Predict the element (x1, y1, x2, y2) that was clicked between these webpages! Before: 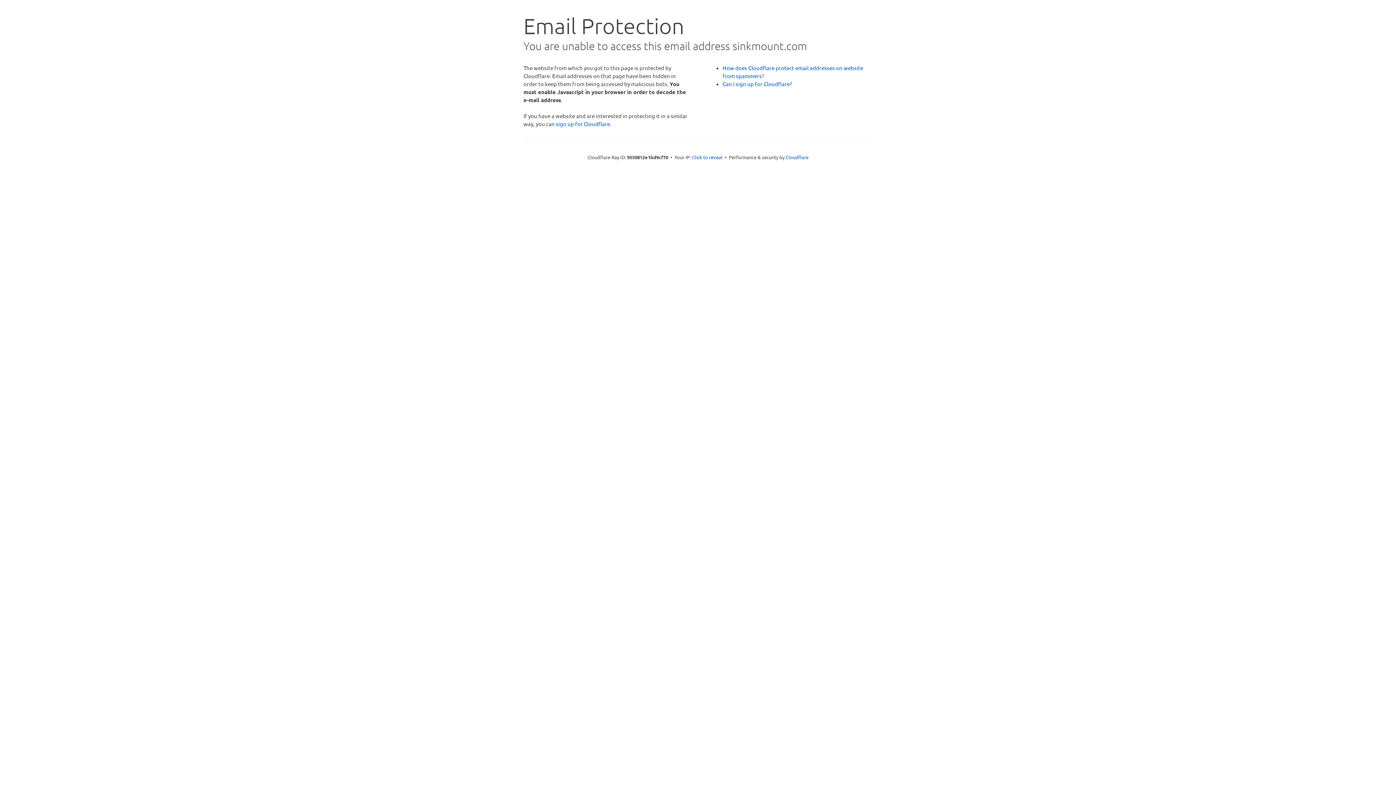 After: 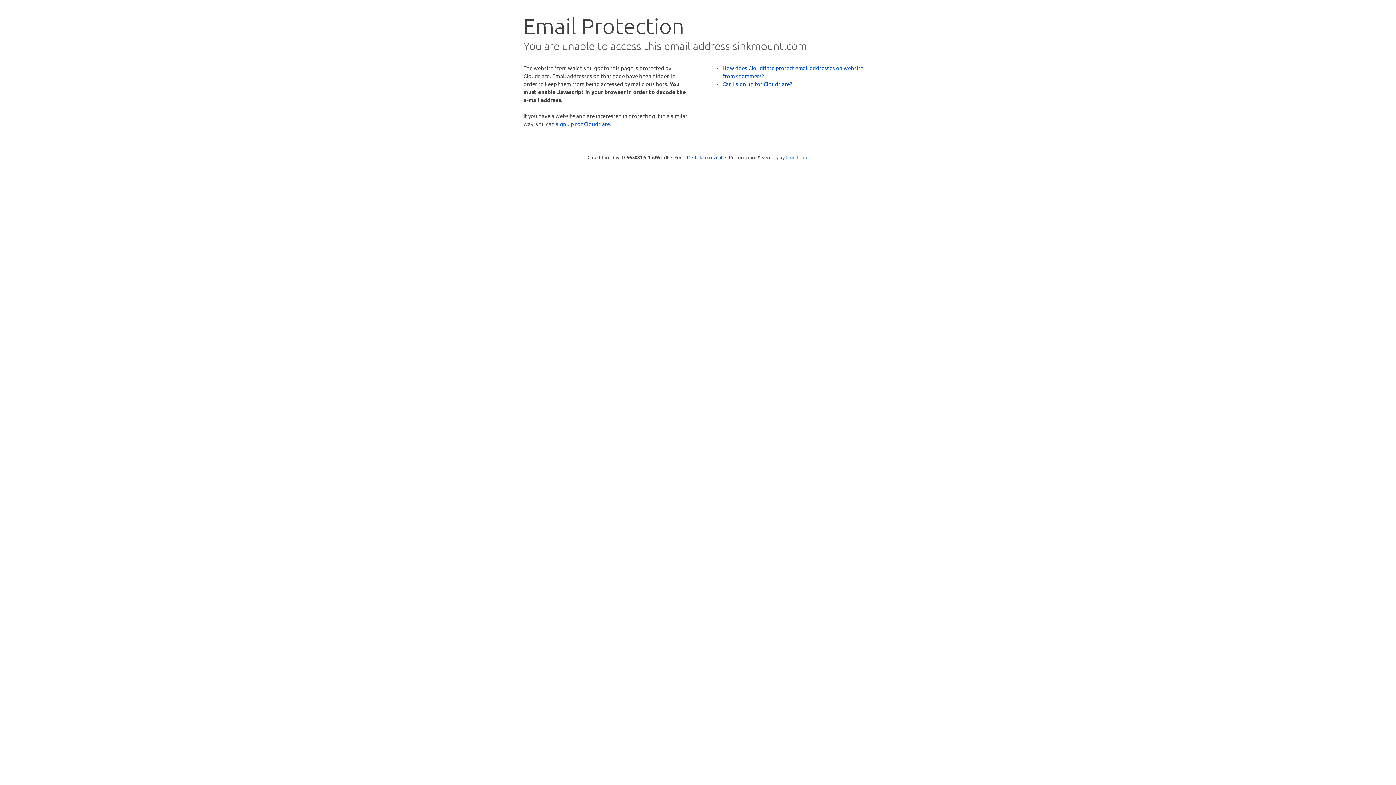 Action: bbox: (785, 154, 808, 160) label: Cloudflare